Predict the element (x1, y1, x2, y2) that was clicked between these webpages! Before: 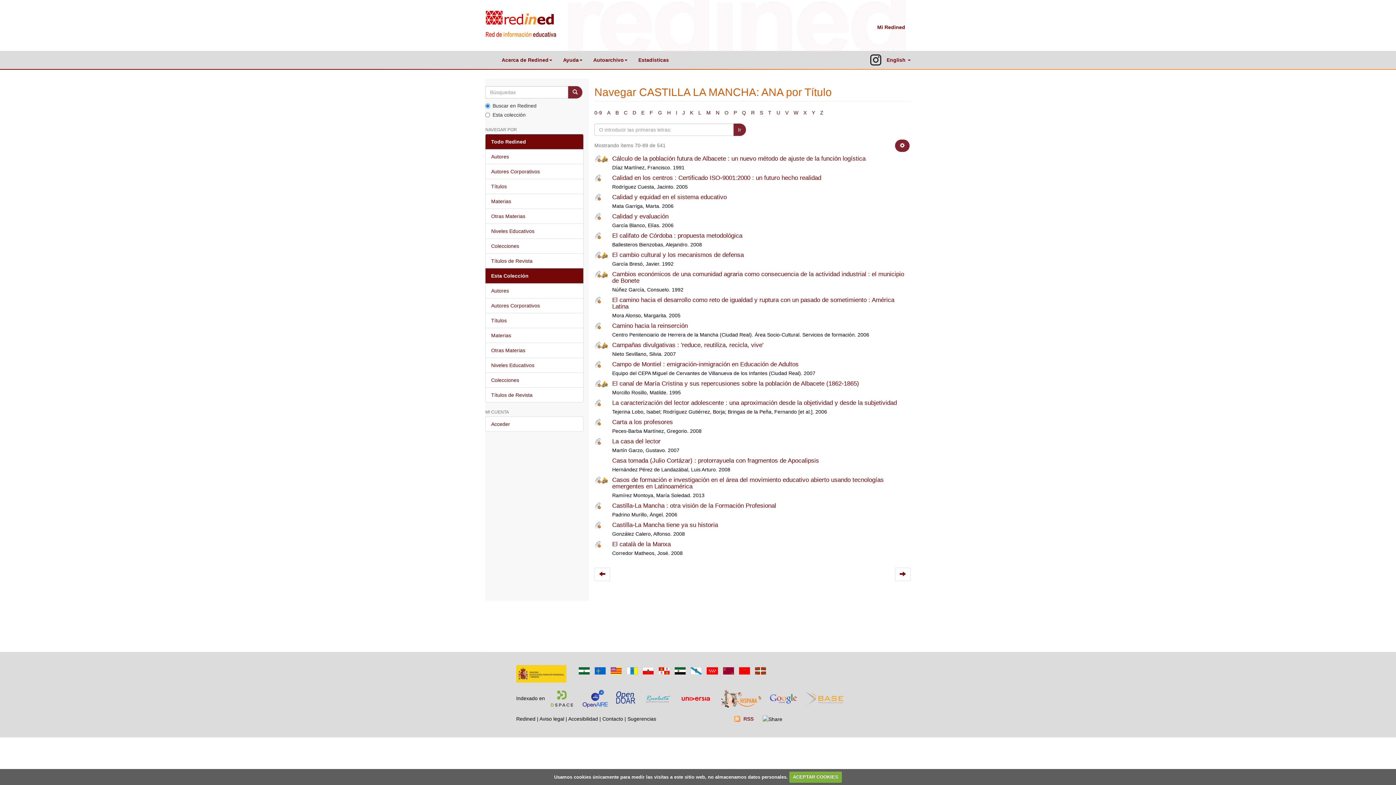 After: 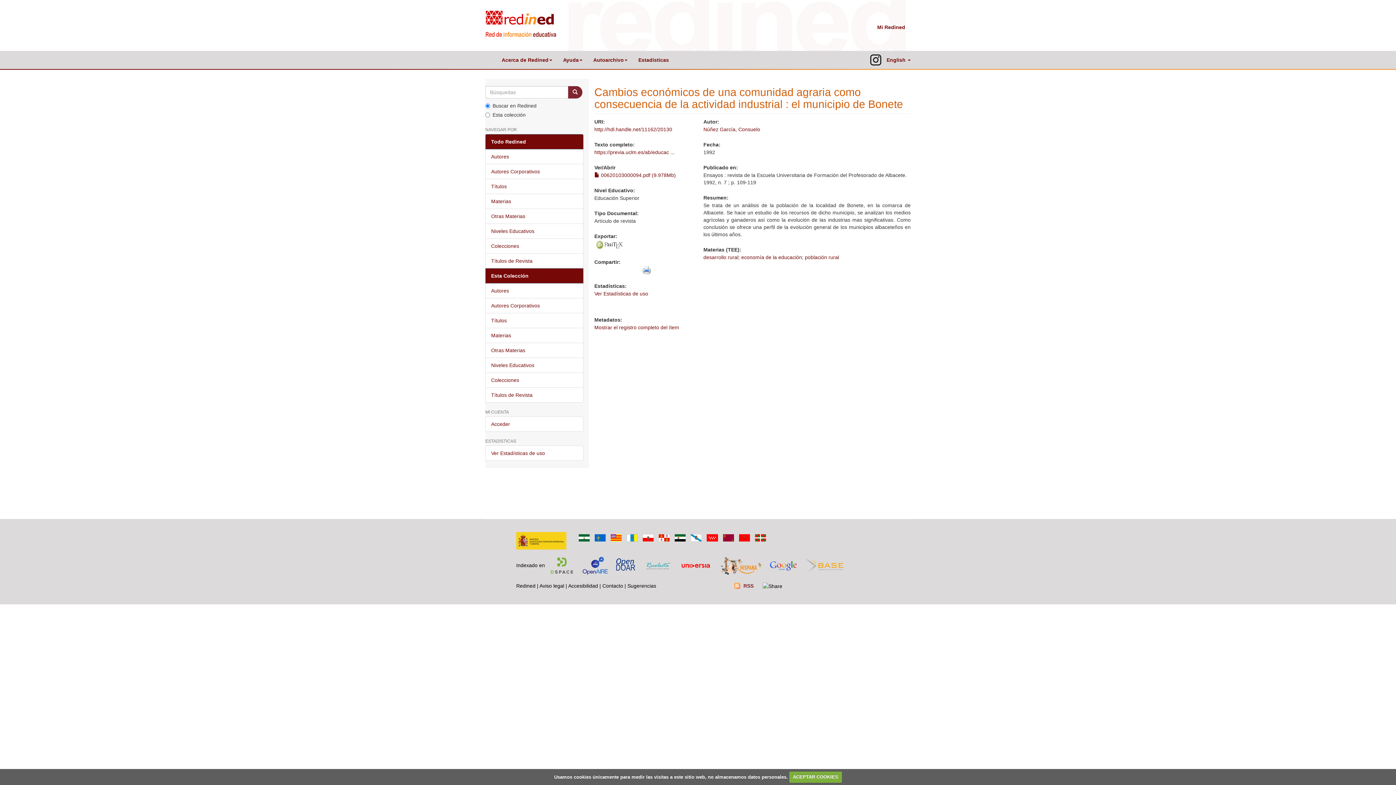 Action: bbox: (612, 270, 904, 284) label: Cambios económicos de una comunidad agraria como consecuencia de la actividad industrial : el municipio de Bonete